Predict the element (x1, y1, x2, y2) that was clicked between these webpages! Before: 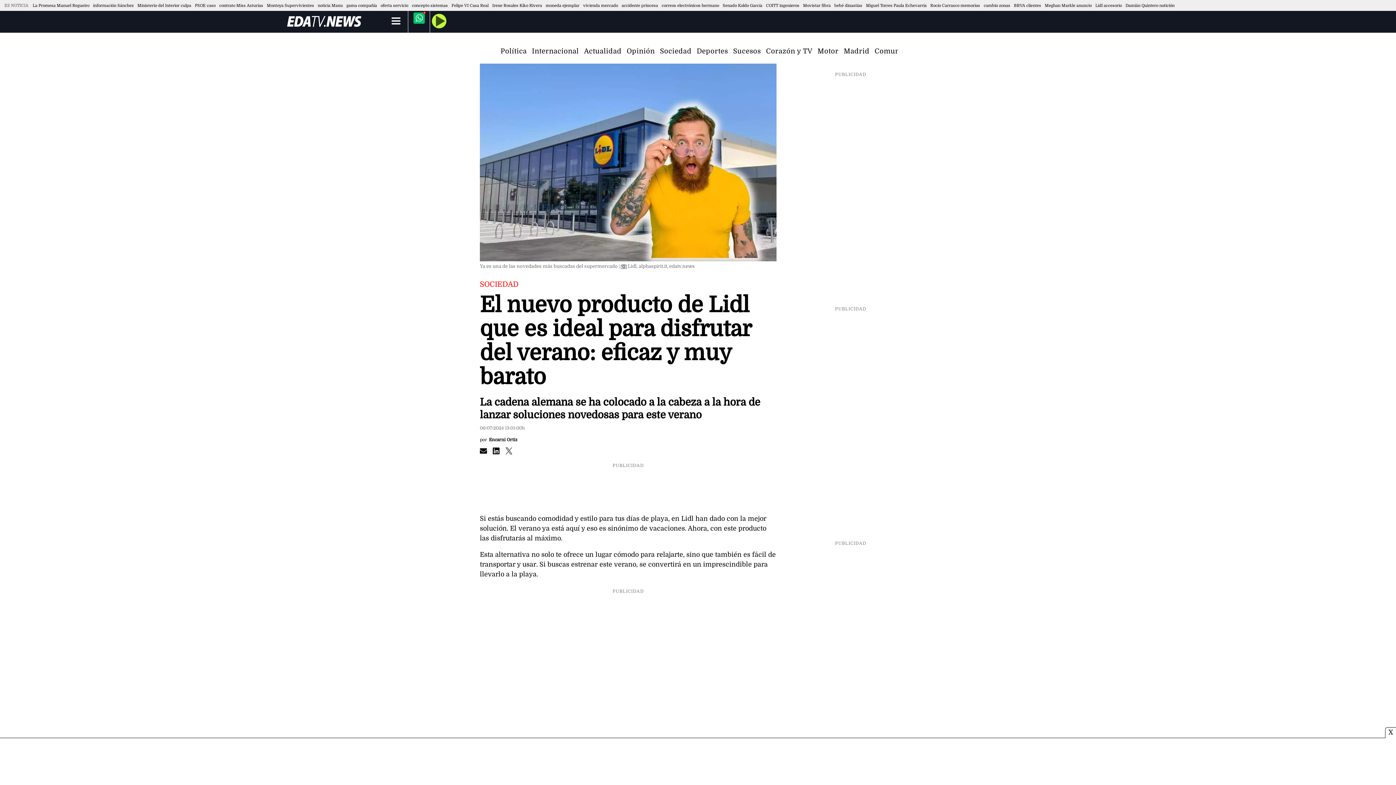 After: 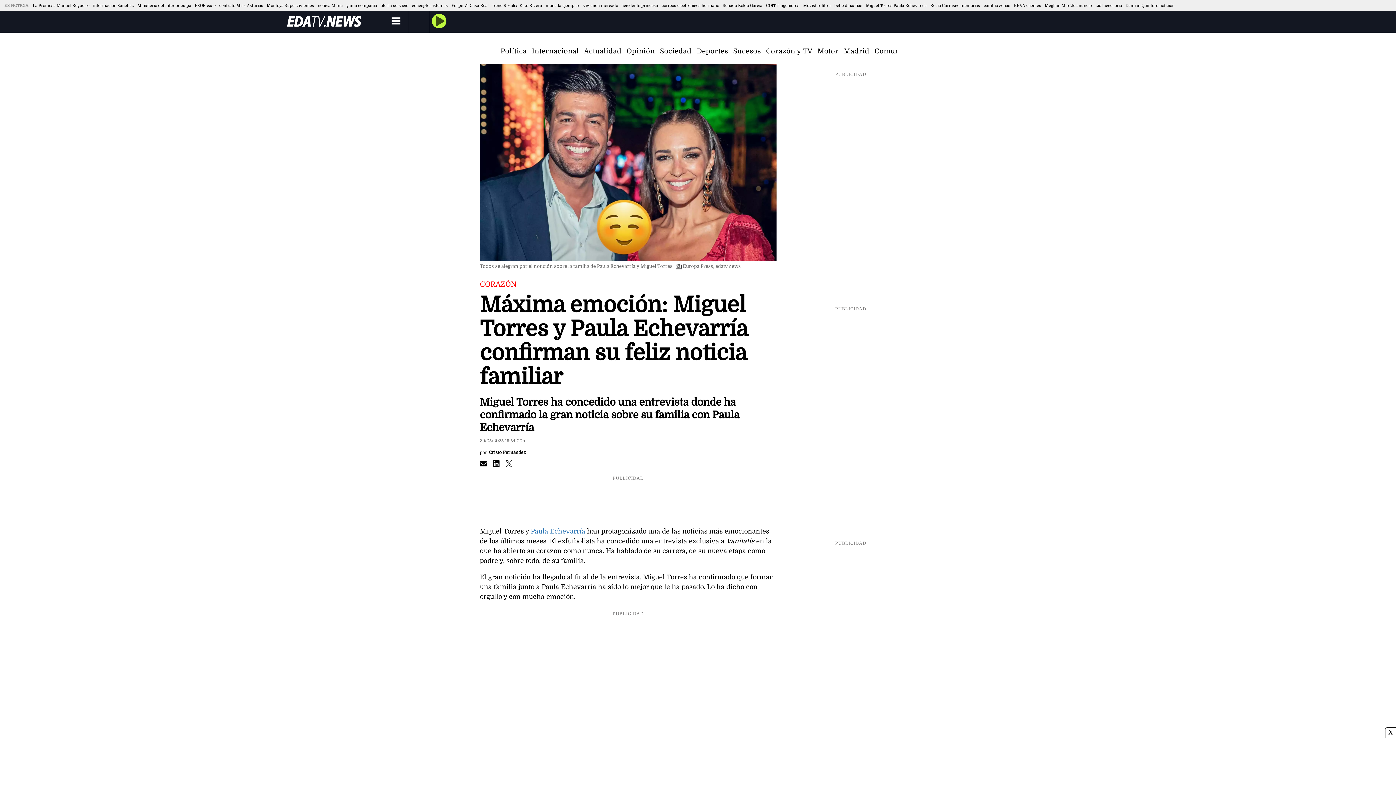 Action: label: Miguel Torres Paula Echevarría bbox: (866, 3, 926, 7)